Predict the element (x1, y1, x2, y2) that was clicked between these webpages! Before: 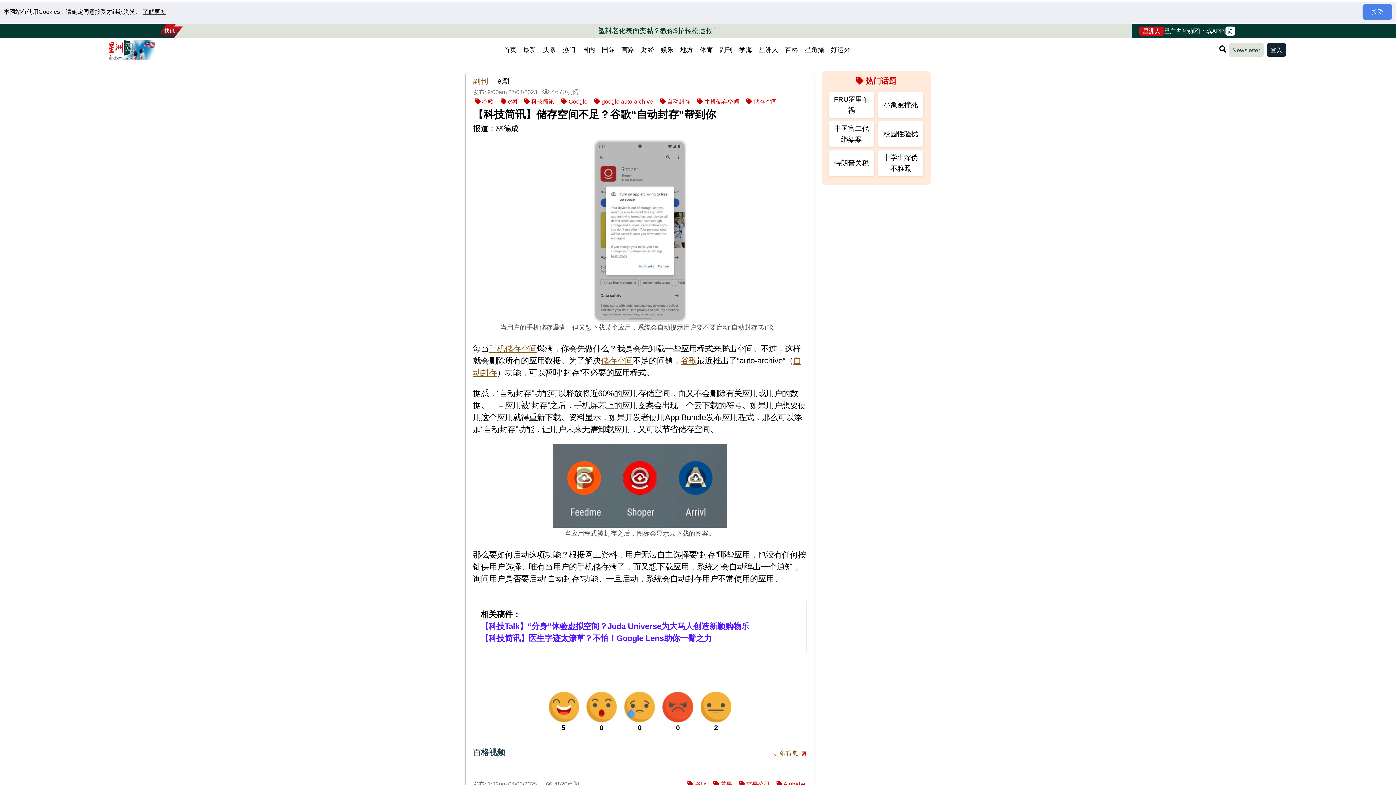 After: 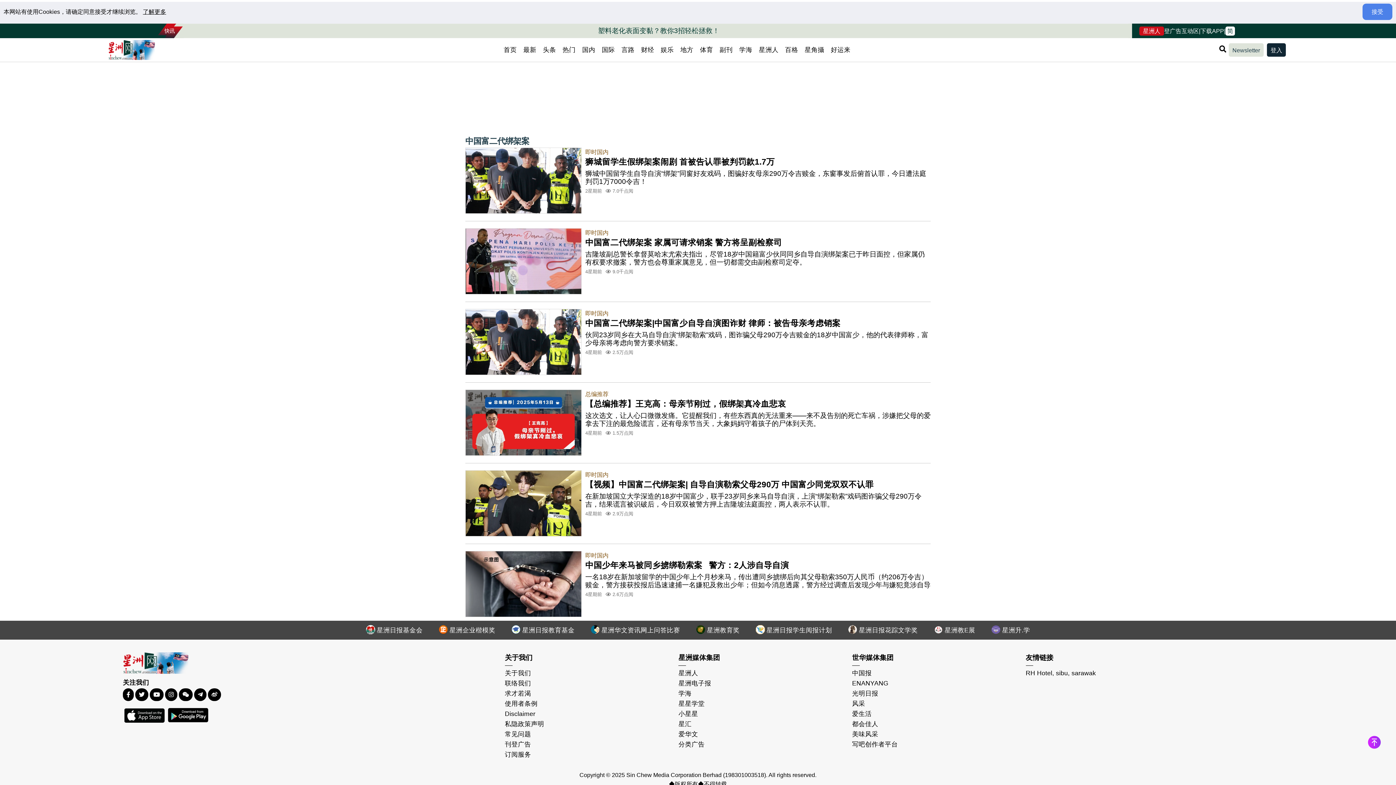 Action: bbox: (829, 121, 874, 146) label: 中国富二代绑架案